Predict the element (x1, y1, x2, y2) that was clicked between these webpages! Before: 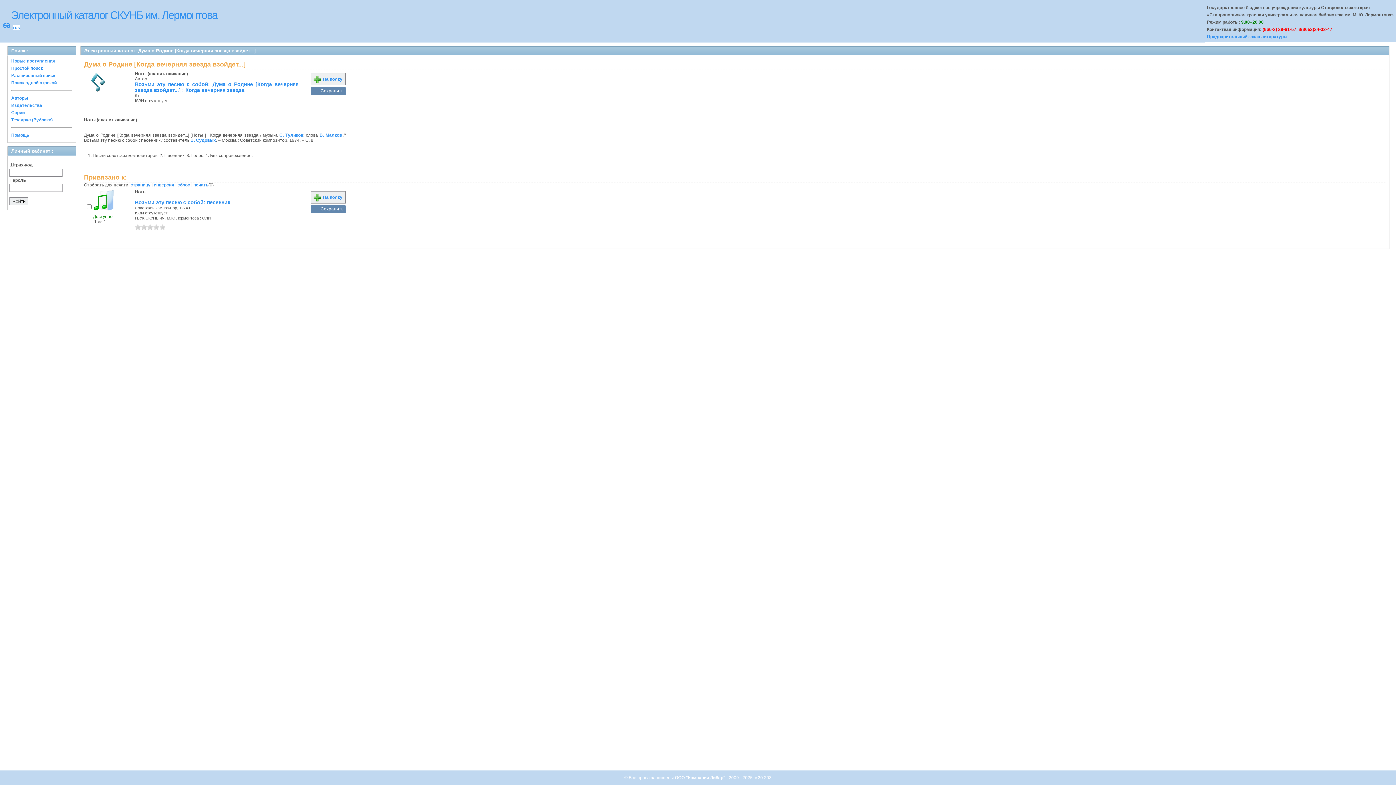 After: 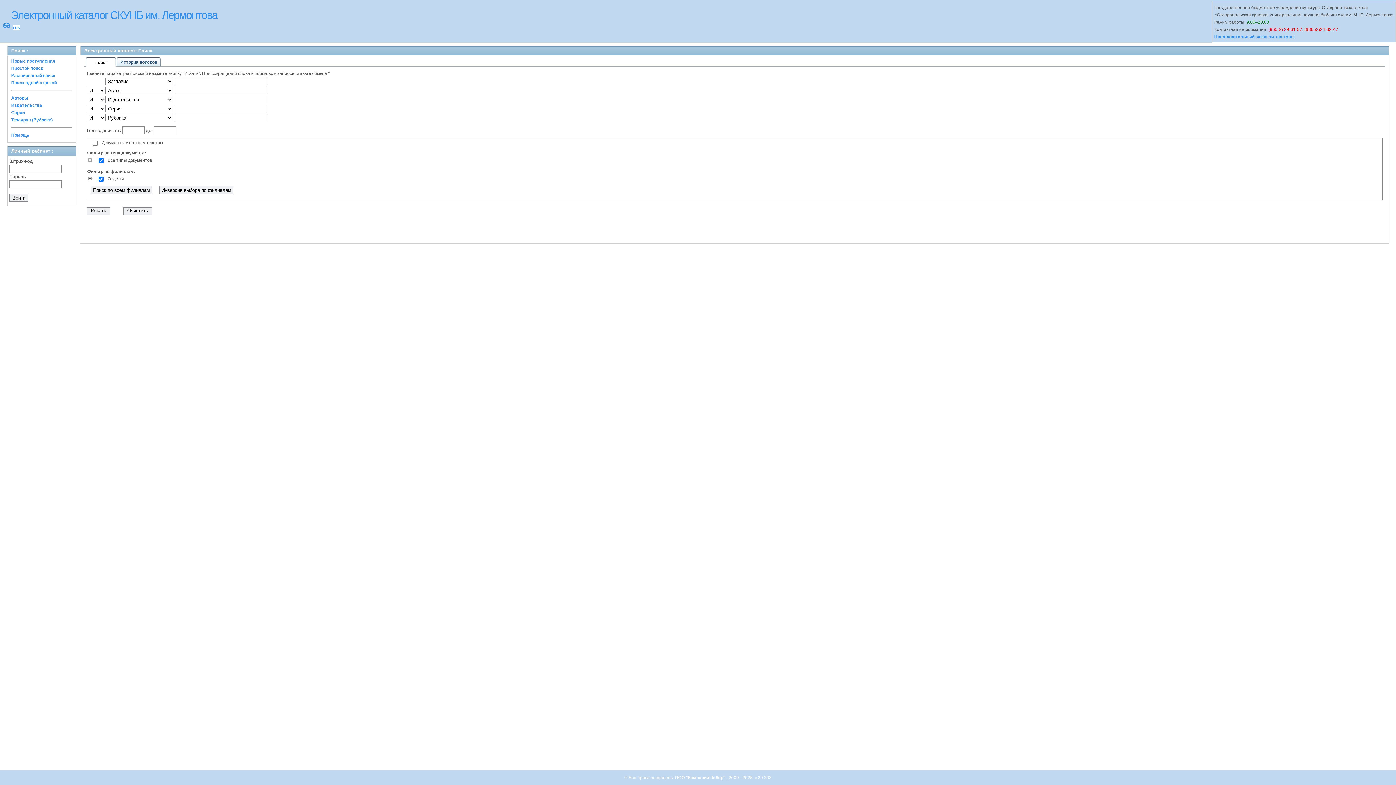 Action: label: Расширенный поиск bbox: (11, 73, 55, 78)